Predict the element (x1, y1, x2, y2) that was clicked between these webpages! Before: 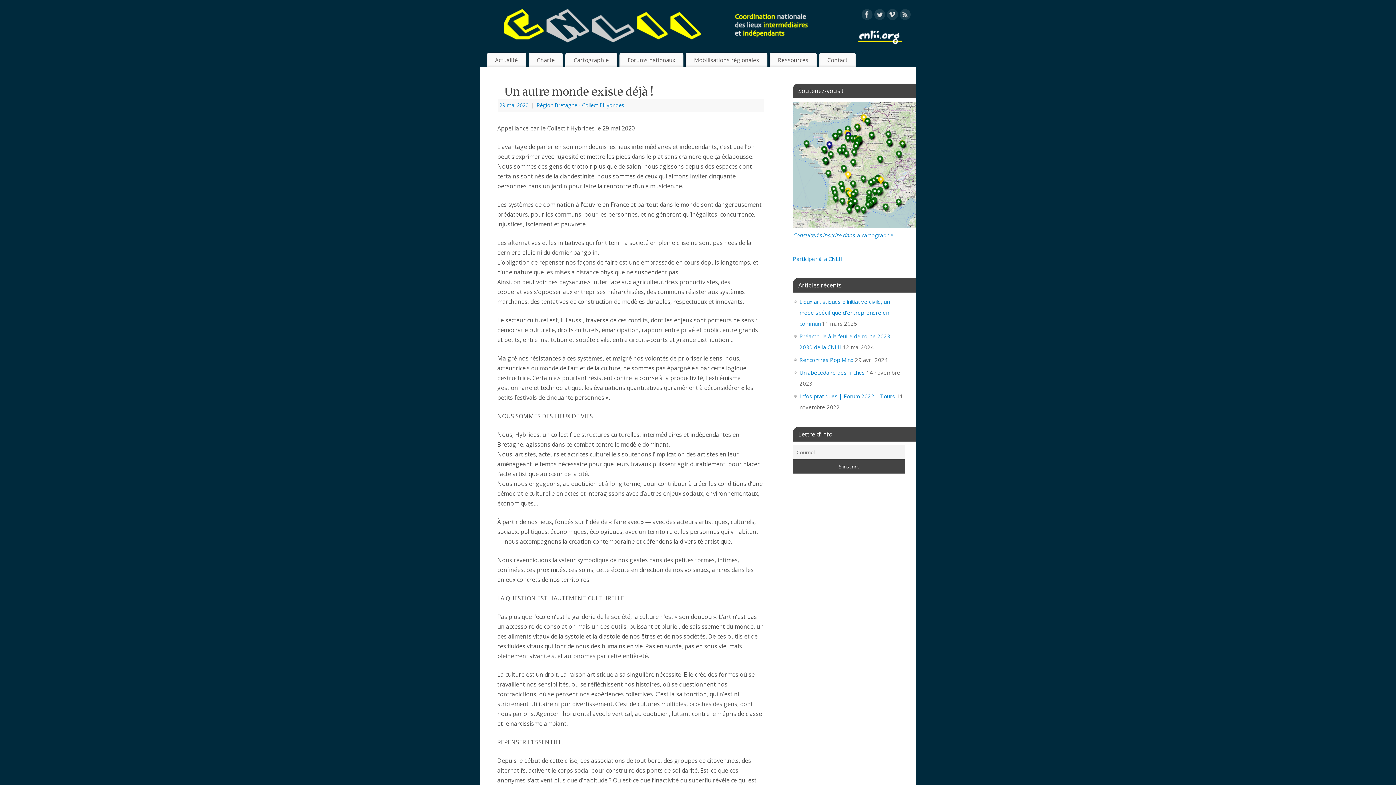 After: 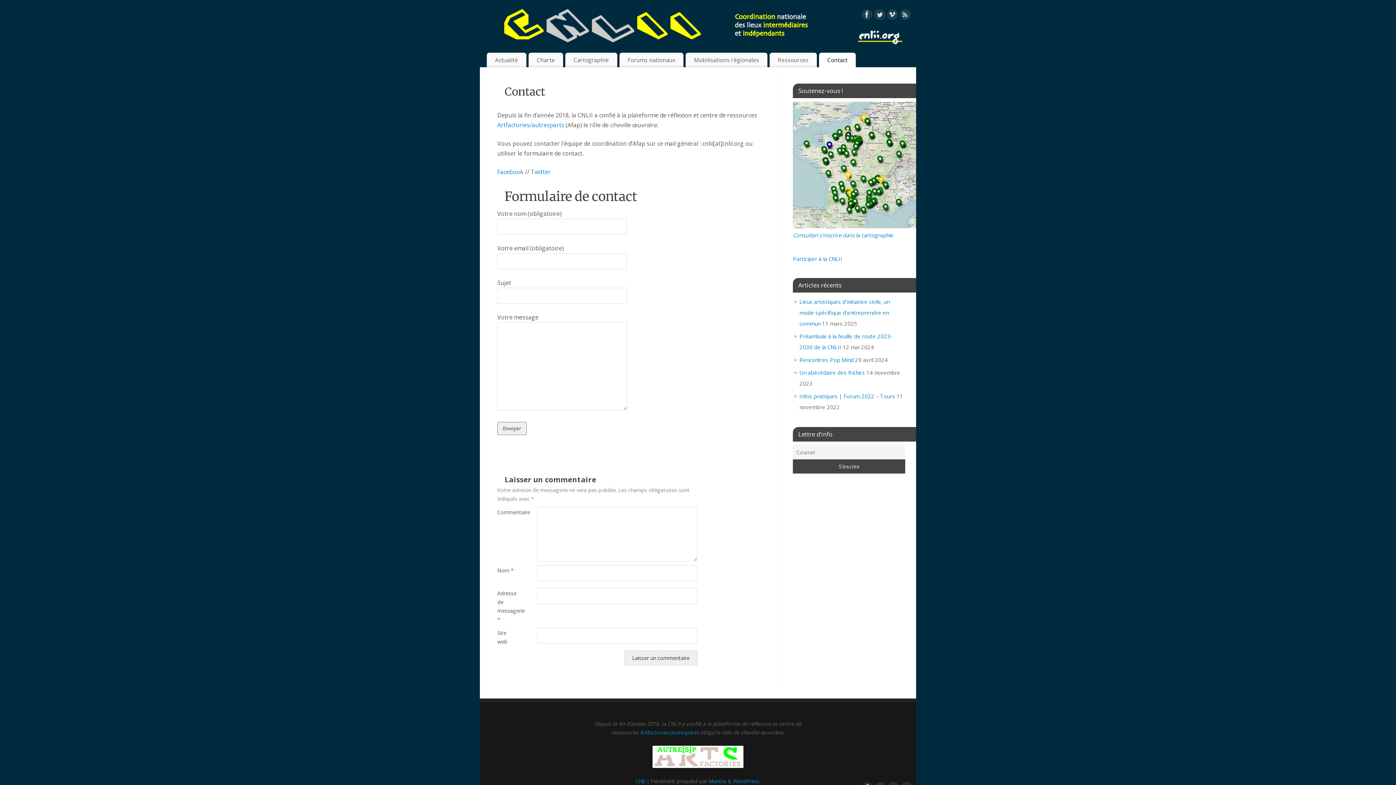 Action: label: Contact bbox: (819, 52, 856, 67)